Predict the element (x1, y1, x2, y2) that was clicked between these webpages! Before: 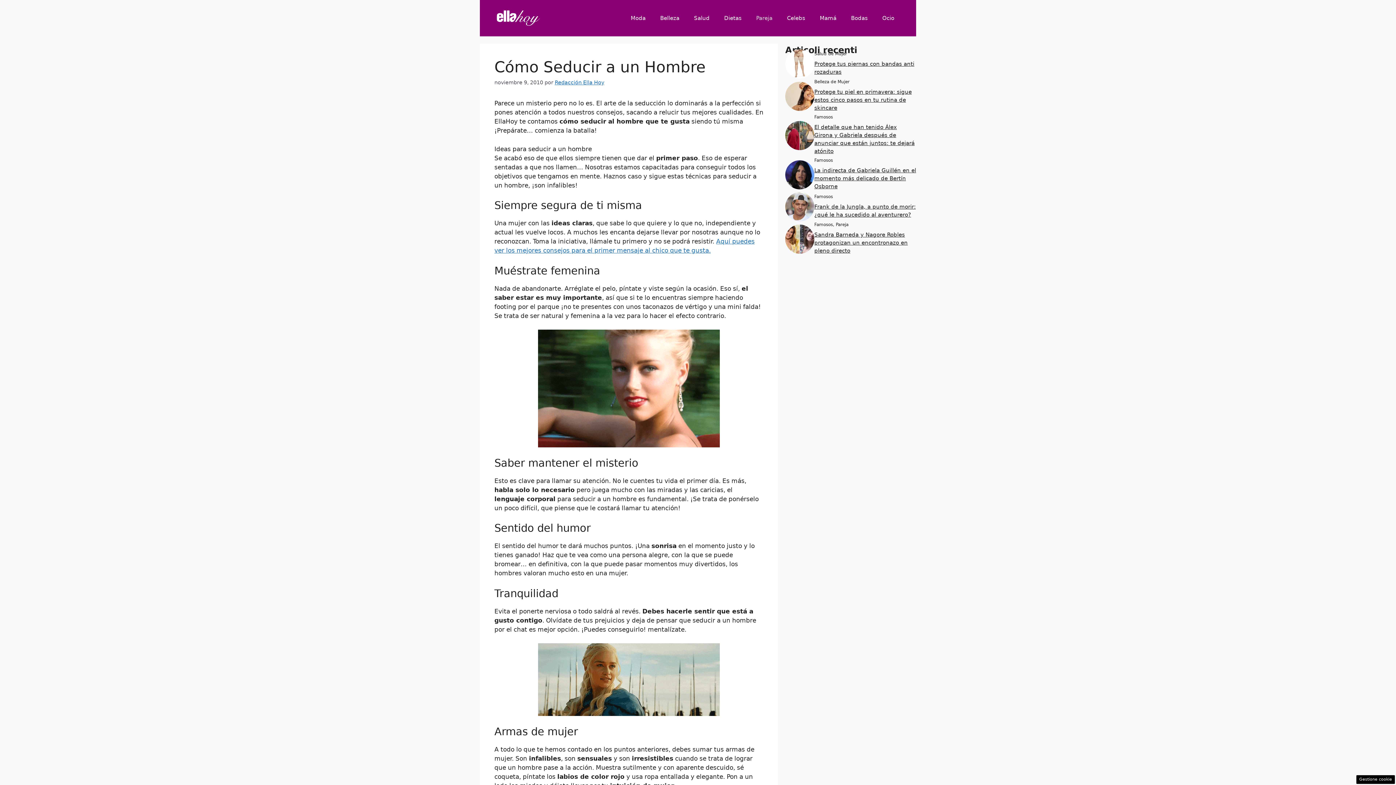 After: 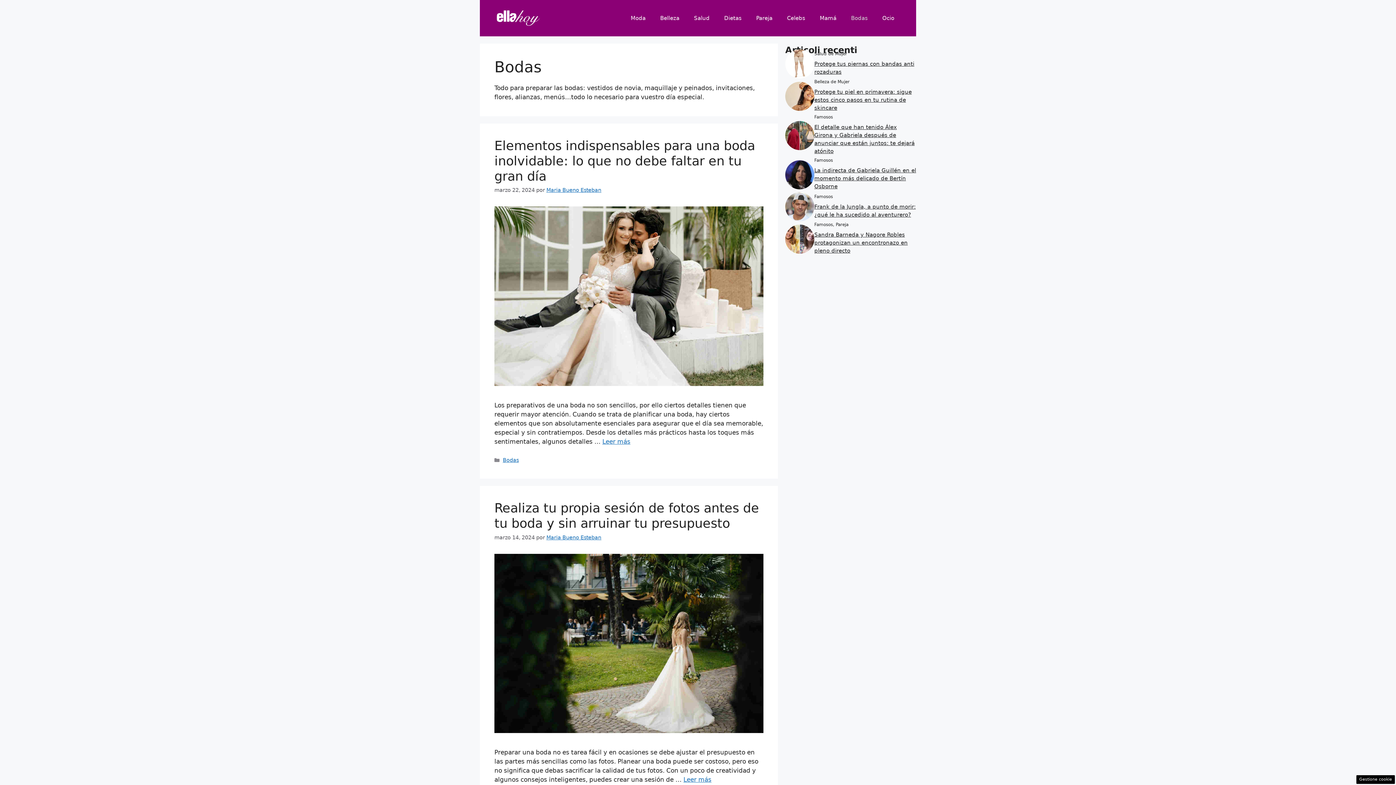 Action: label: Bodas bbox: (844, 7, 875, 29)